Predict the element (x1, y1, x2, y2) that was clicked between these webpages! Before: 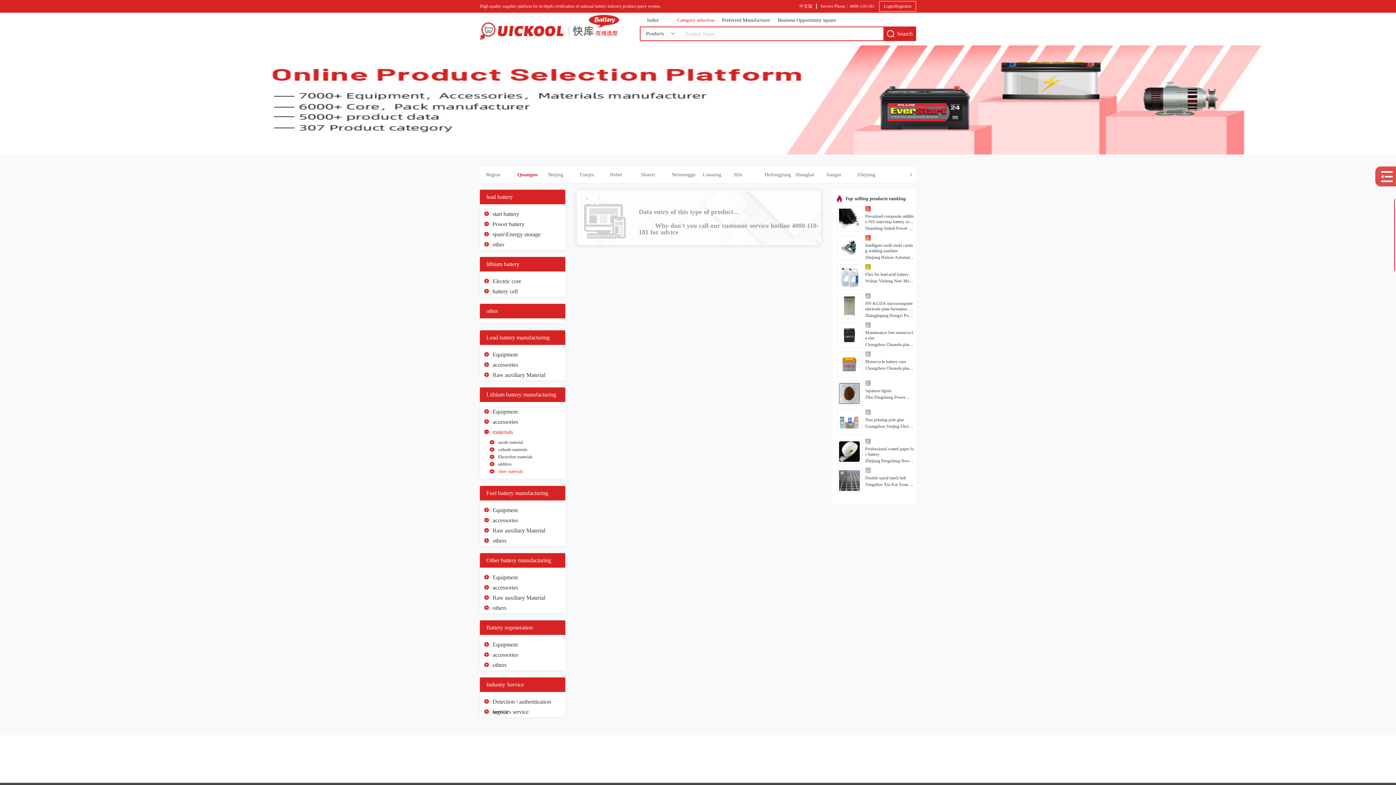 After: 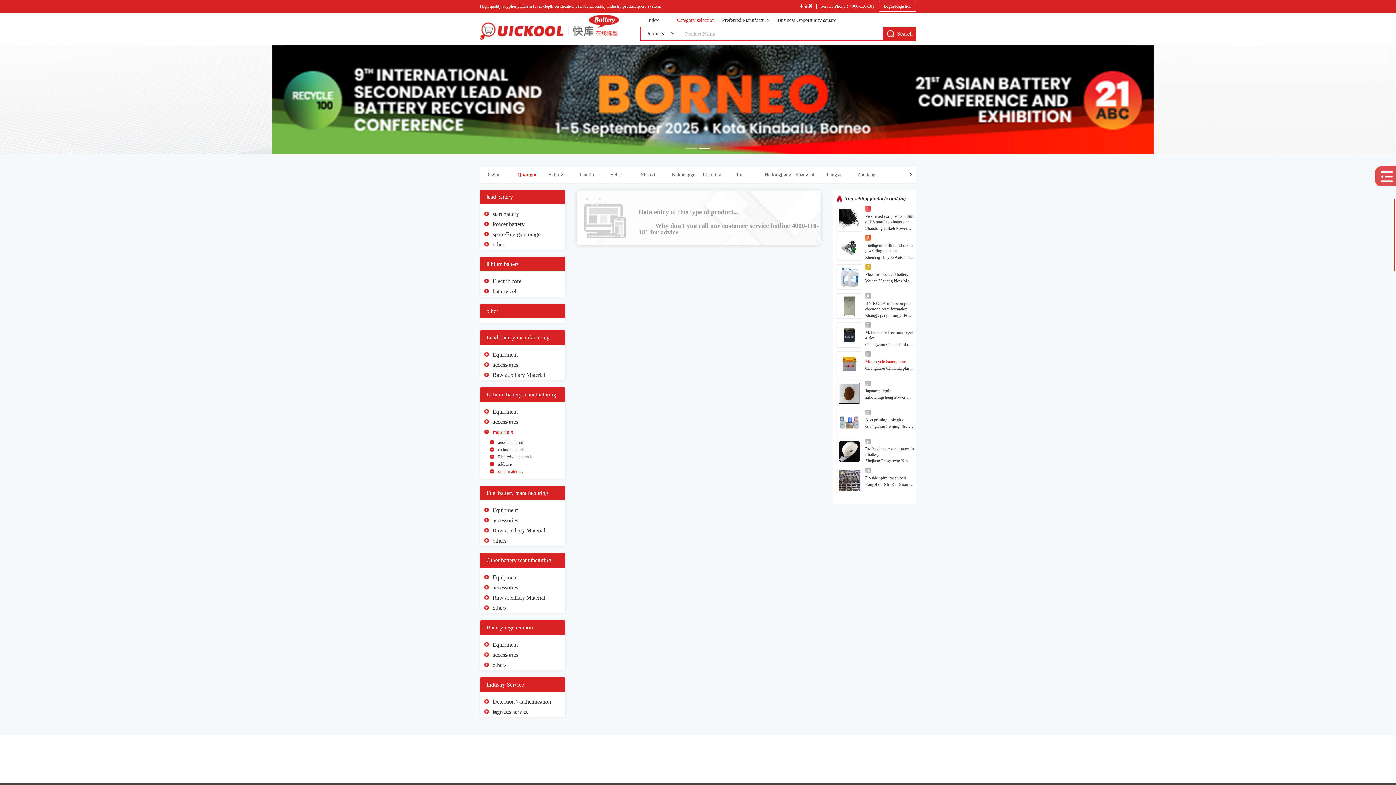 Action: bbox: (865, 359, 914, 371) label: Motorcycle battery case
Chongzhou Chuanda plastic factory